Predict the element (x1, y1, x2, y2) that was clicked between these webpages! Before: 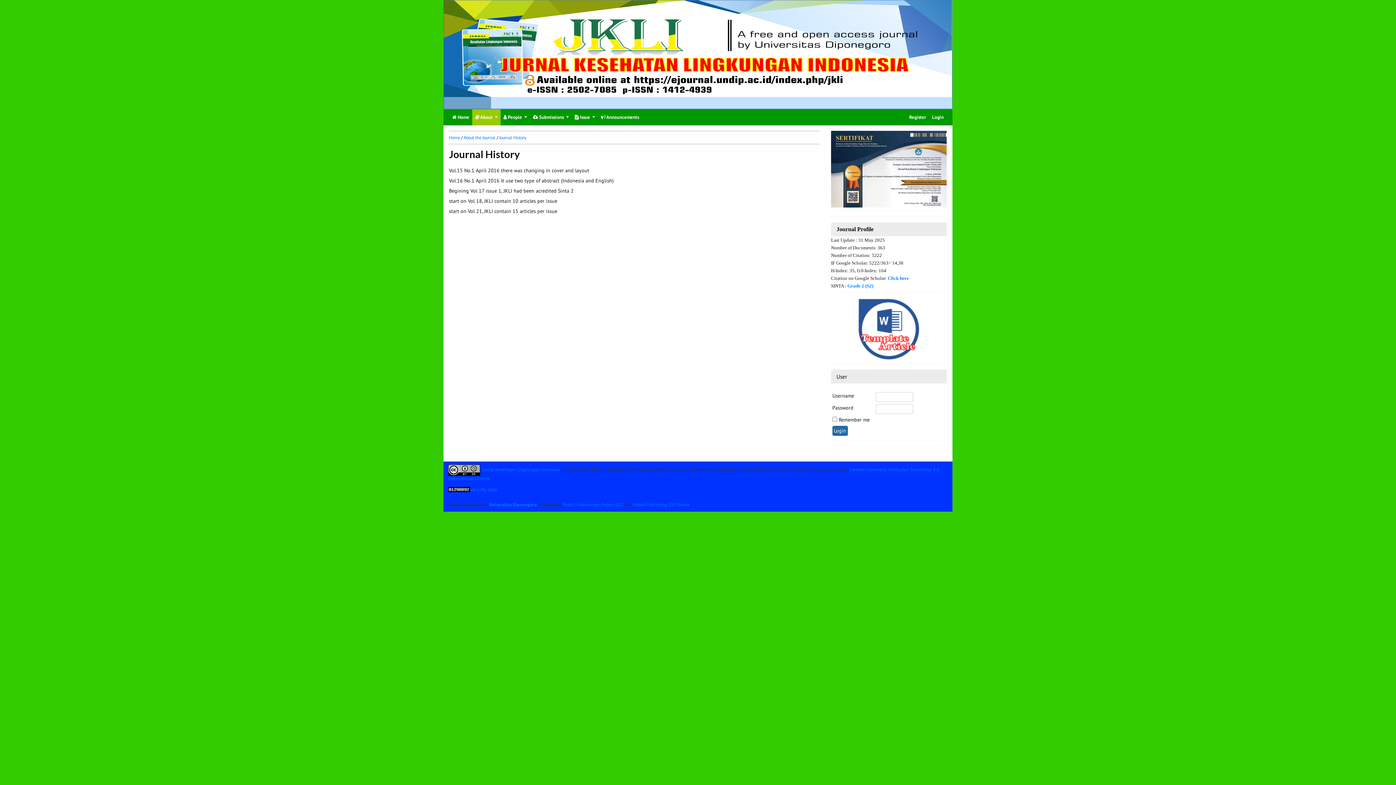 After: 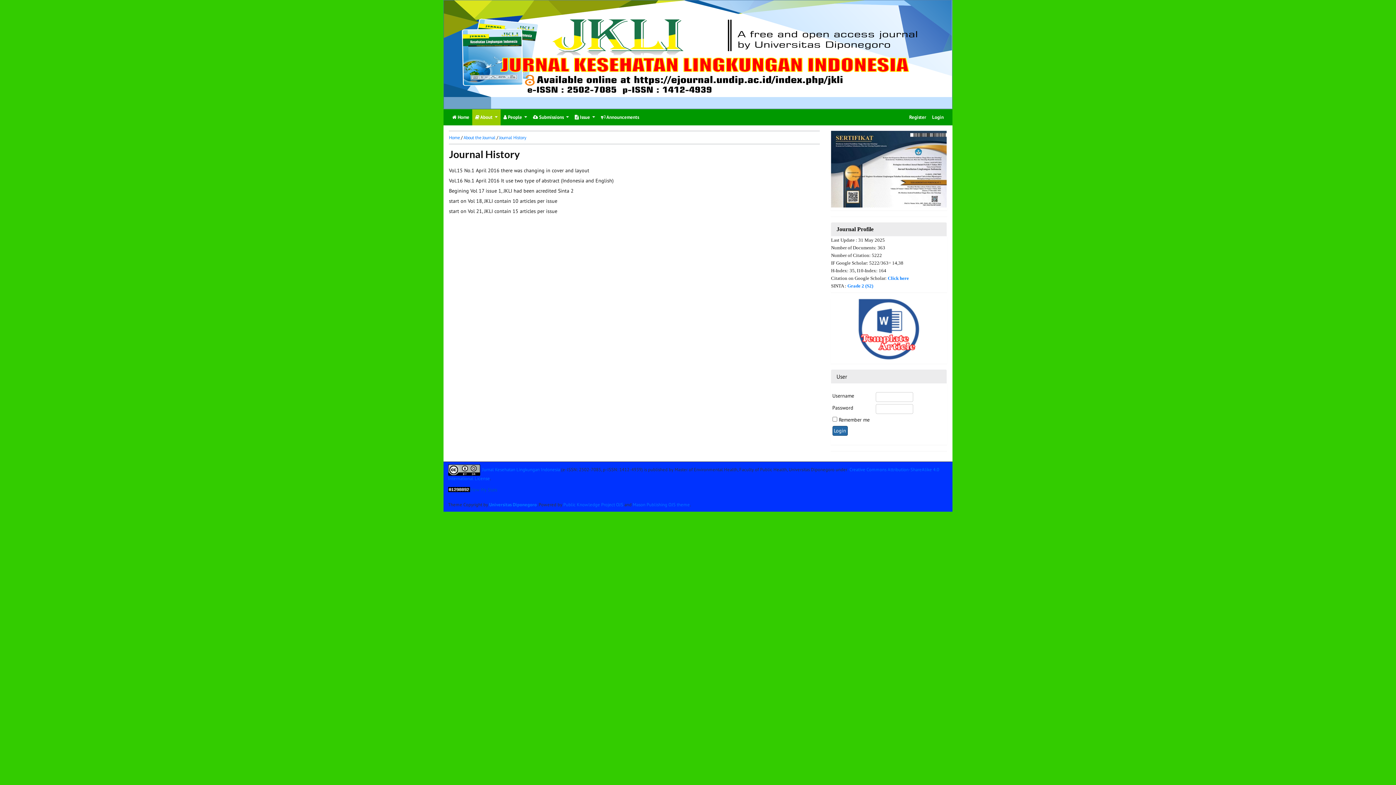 Action: bbox: (470, 486, 497, 492) label: View My Stats